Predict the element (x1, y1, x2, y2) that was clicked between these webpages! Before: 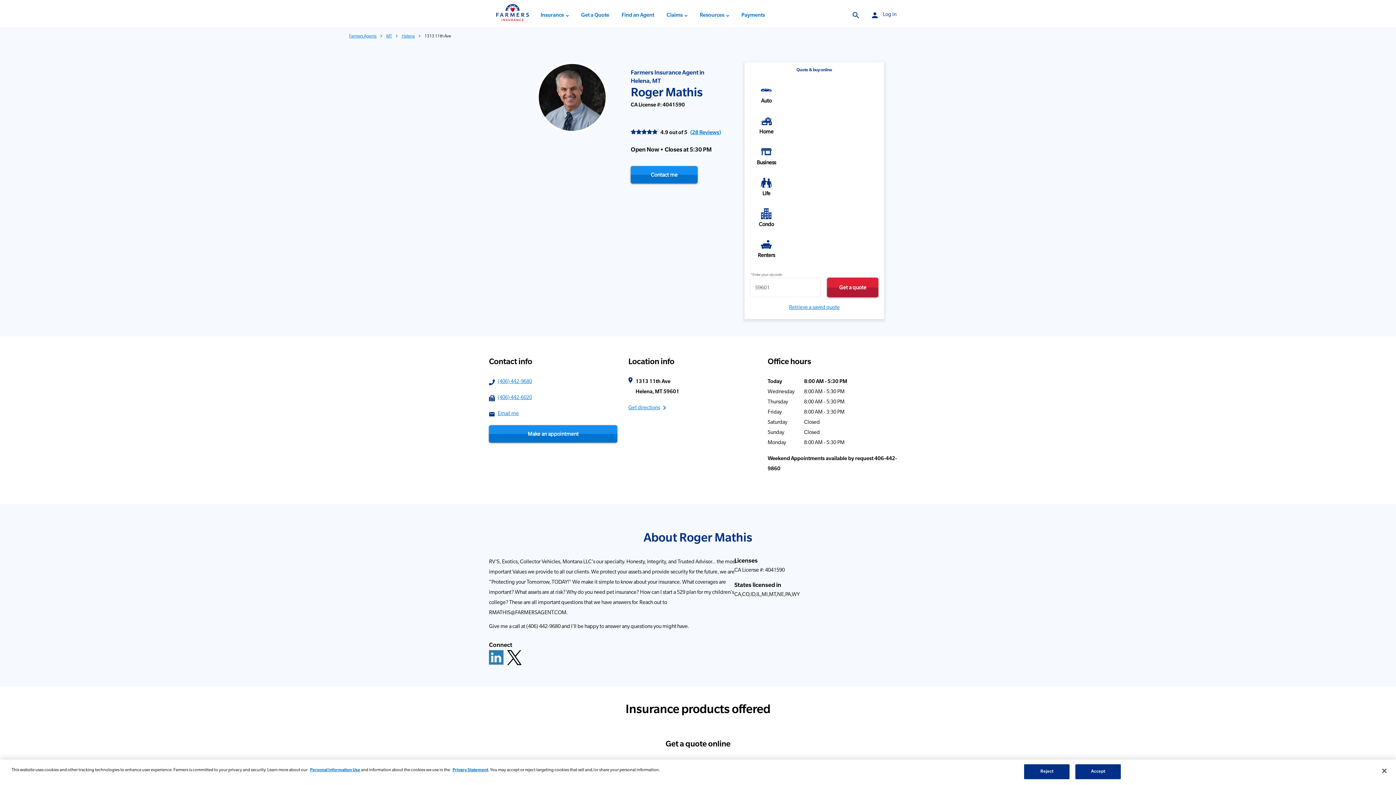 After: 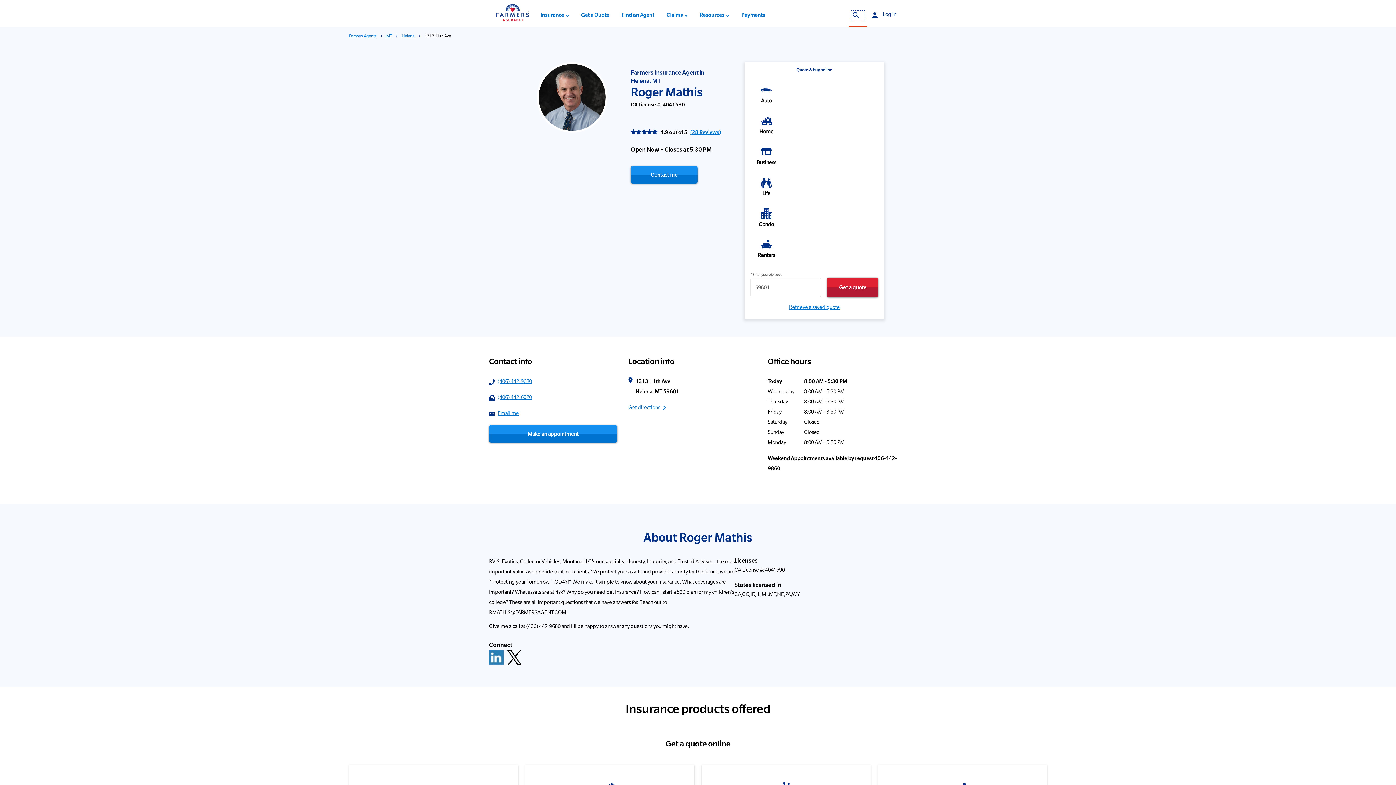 Action: bbox: (851, 10, 864, 20) label: search
Search
 Link Opens in New Tab